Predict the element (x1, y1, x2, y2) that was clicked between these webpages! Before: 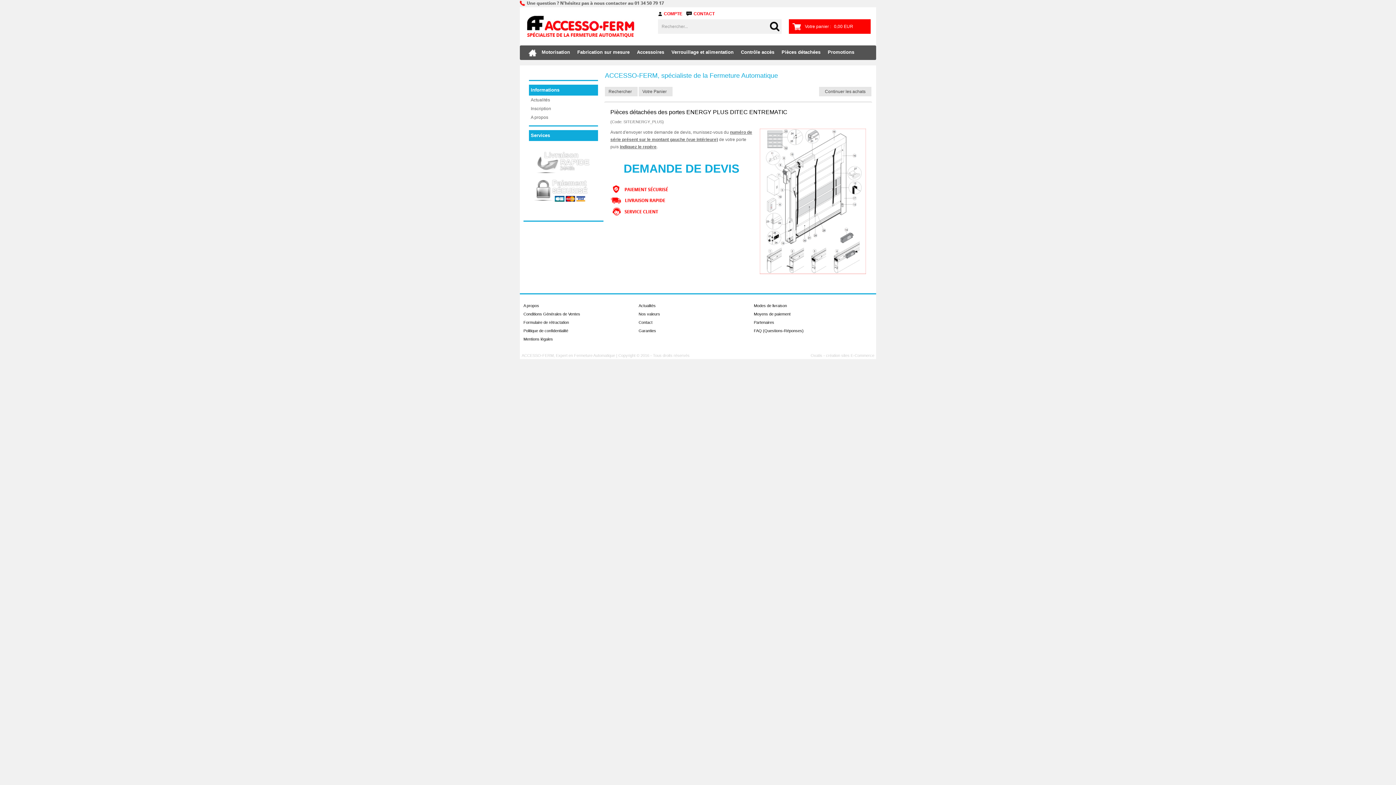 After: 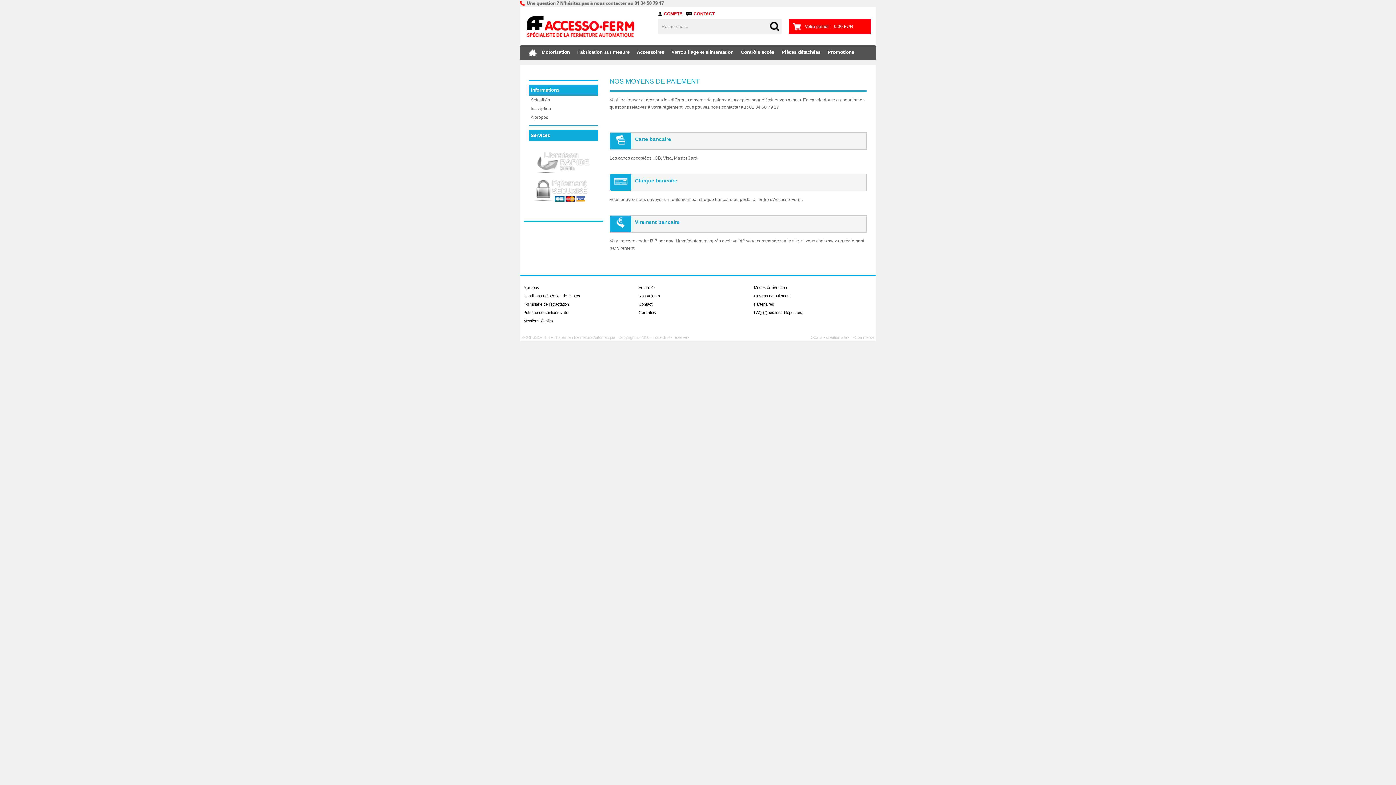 Action: label: Moyens de paiement bbox: (754, 312, 790, 316)